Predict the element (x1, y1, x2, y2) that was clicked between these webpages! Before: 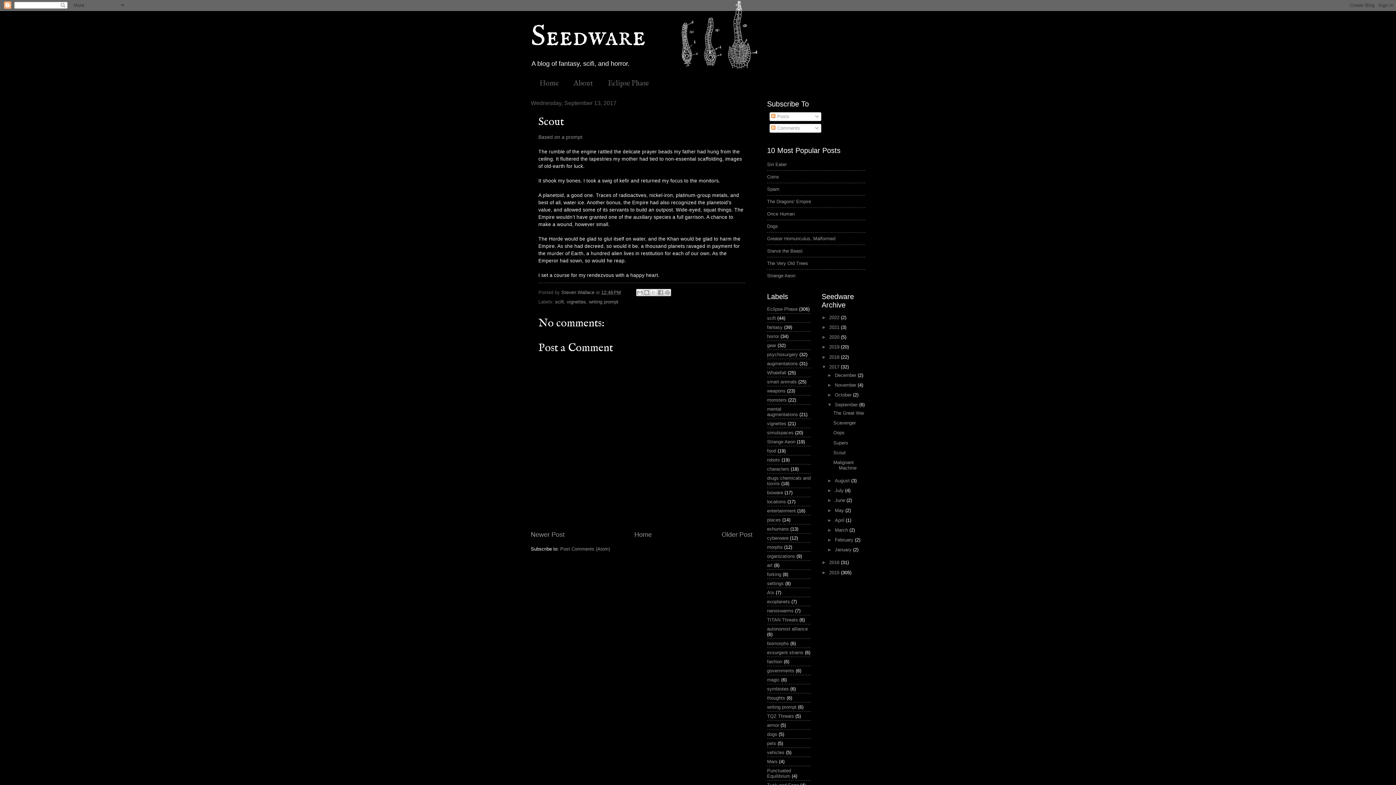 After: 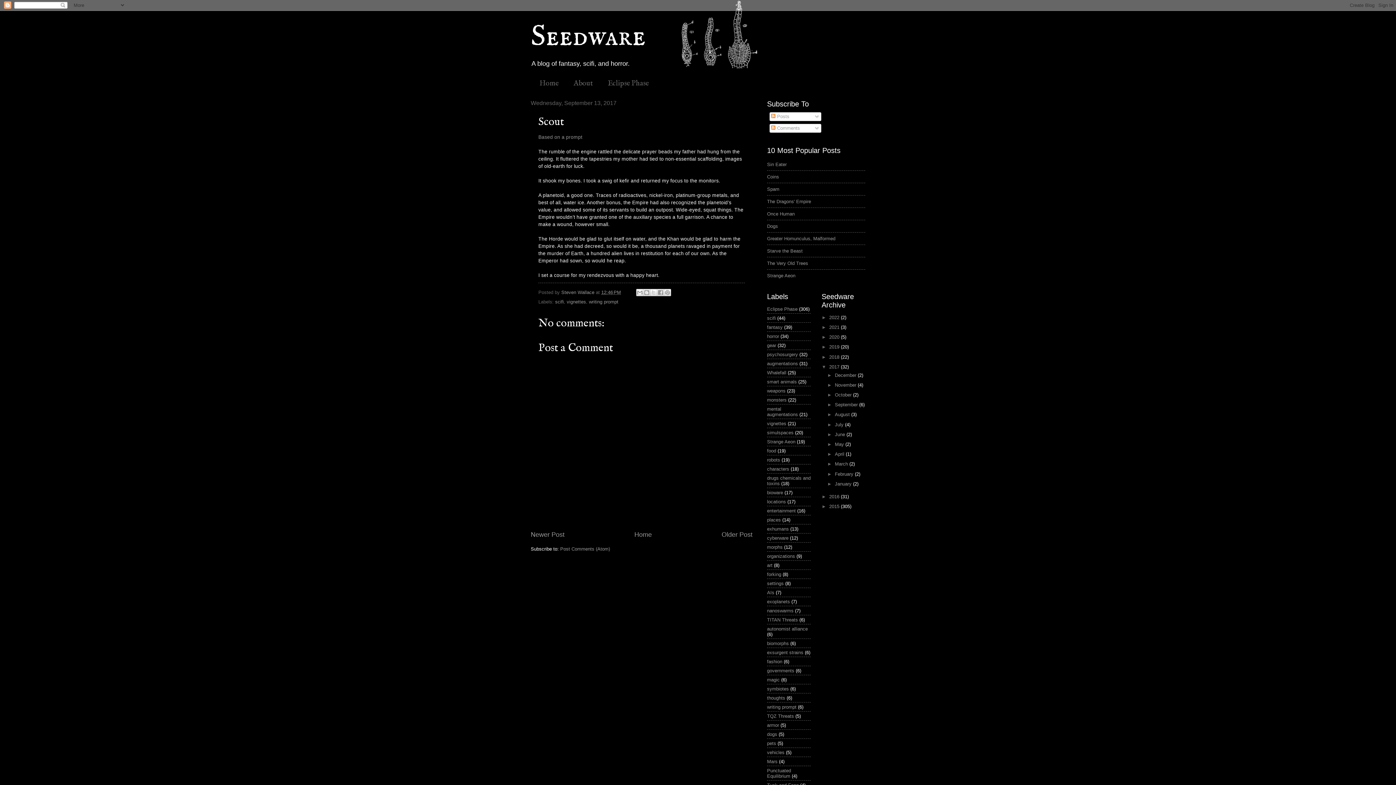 Action: bbox: (827, 402, 835, 407) label: ▼  